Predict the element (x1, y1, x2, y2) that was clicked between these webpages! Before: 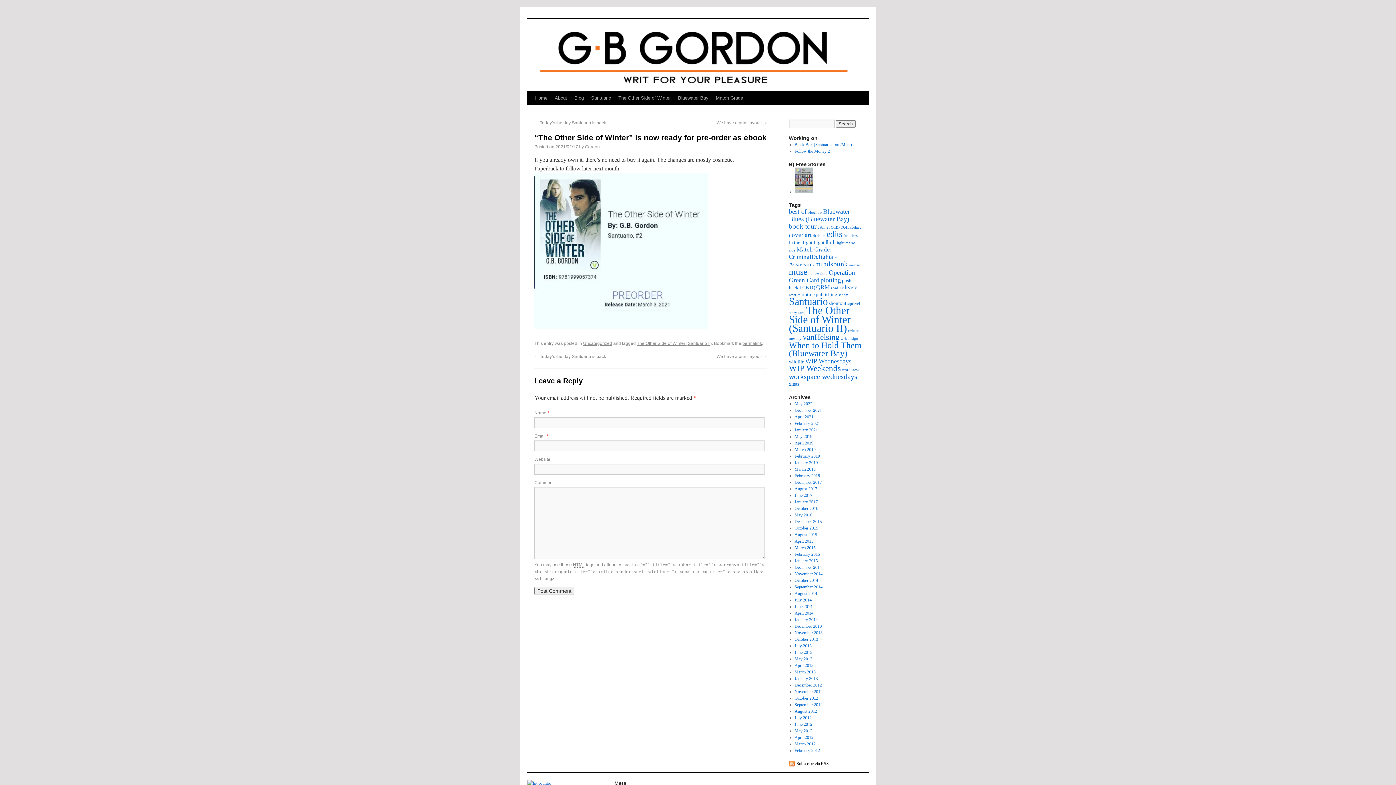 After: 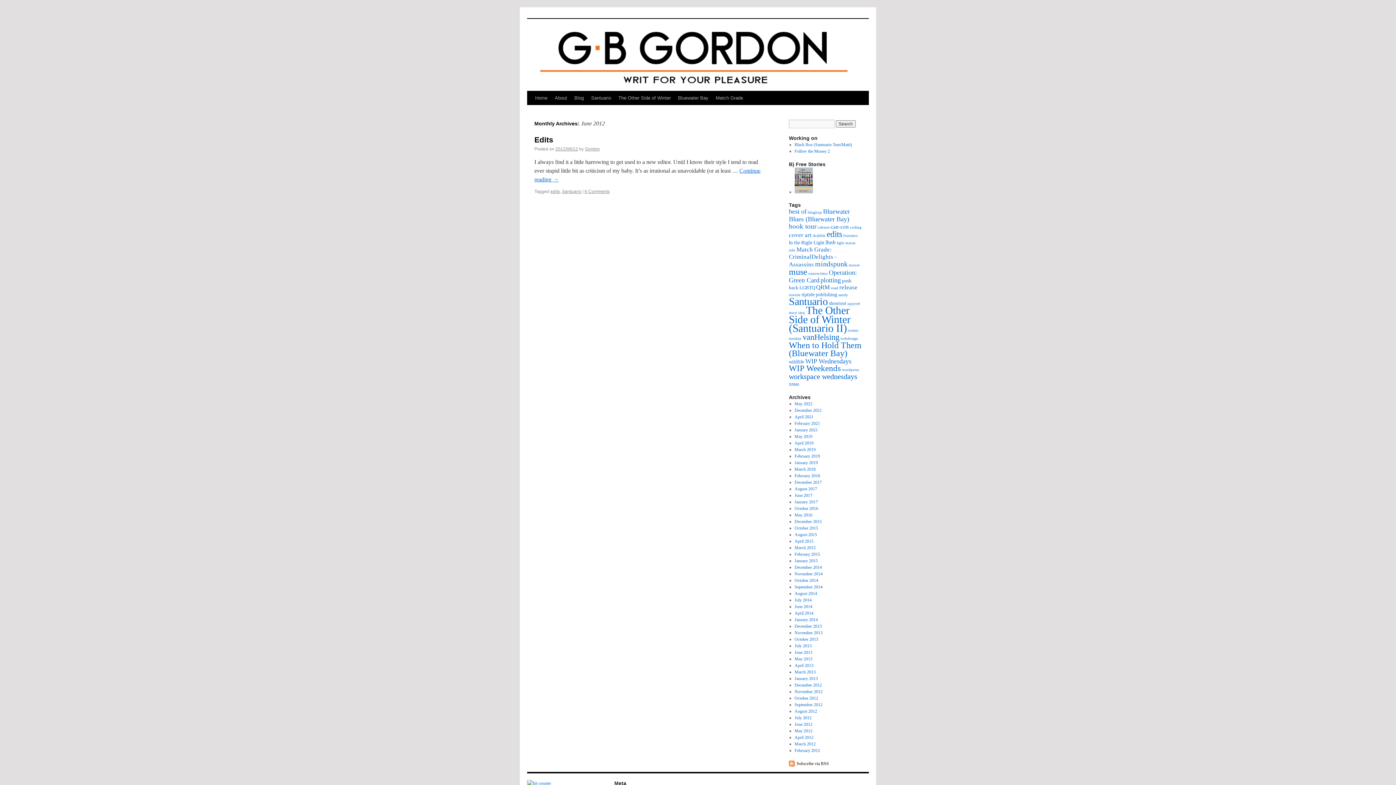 Action: label: June 2012 bbox: (794, 722, 812, 727)